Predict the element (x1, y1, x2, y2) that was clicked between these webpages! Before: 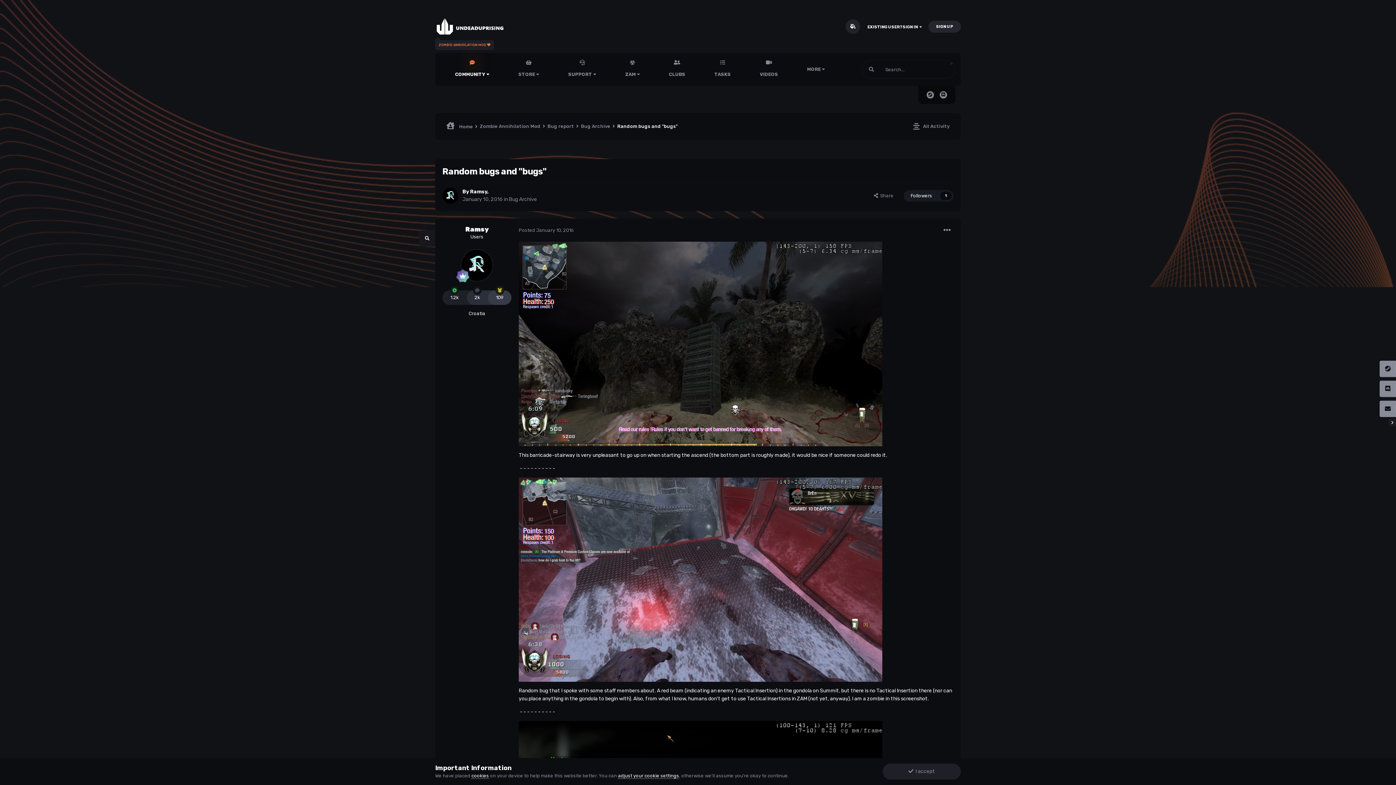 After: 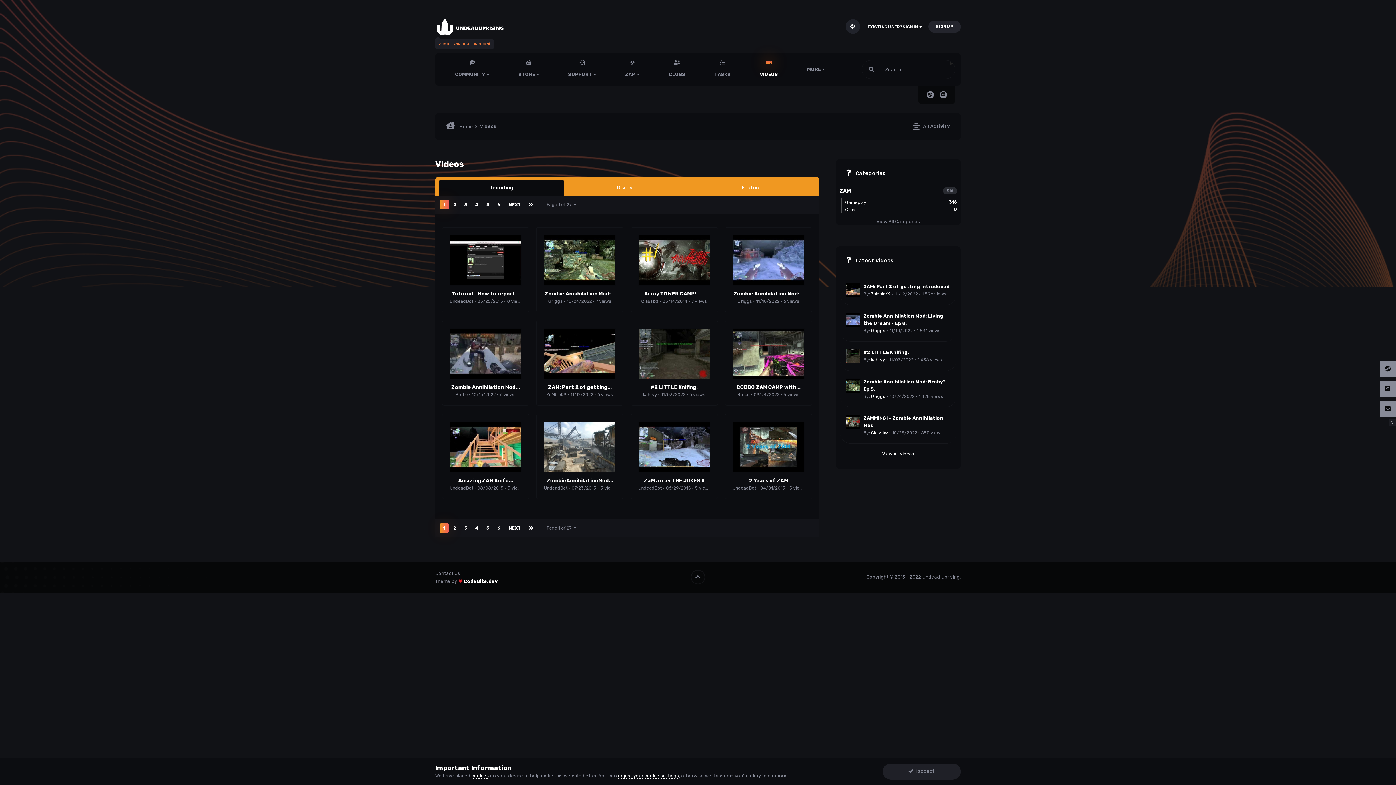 Action: label: VIDEOS bbox: (760, 52, 778, 86)